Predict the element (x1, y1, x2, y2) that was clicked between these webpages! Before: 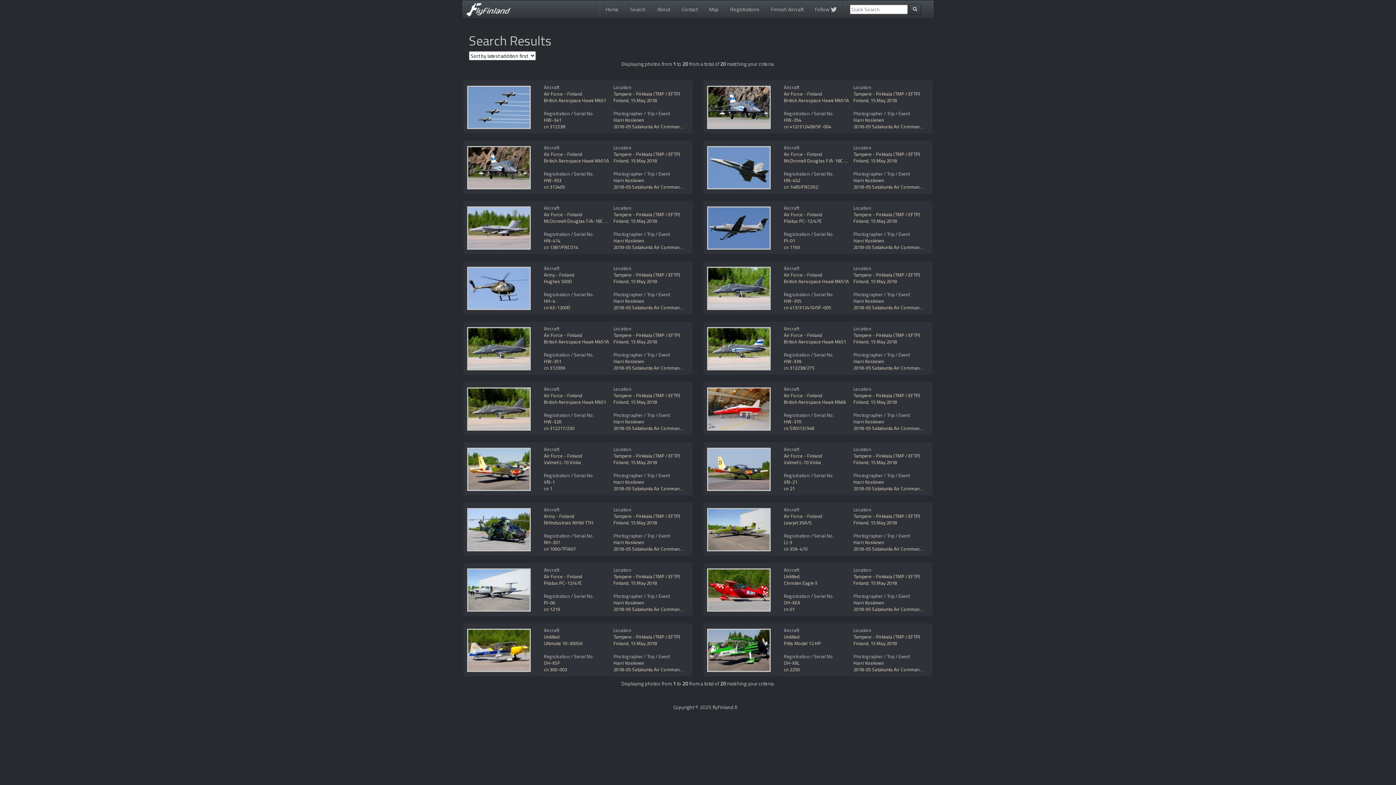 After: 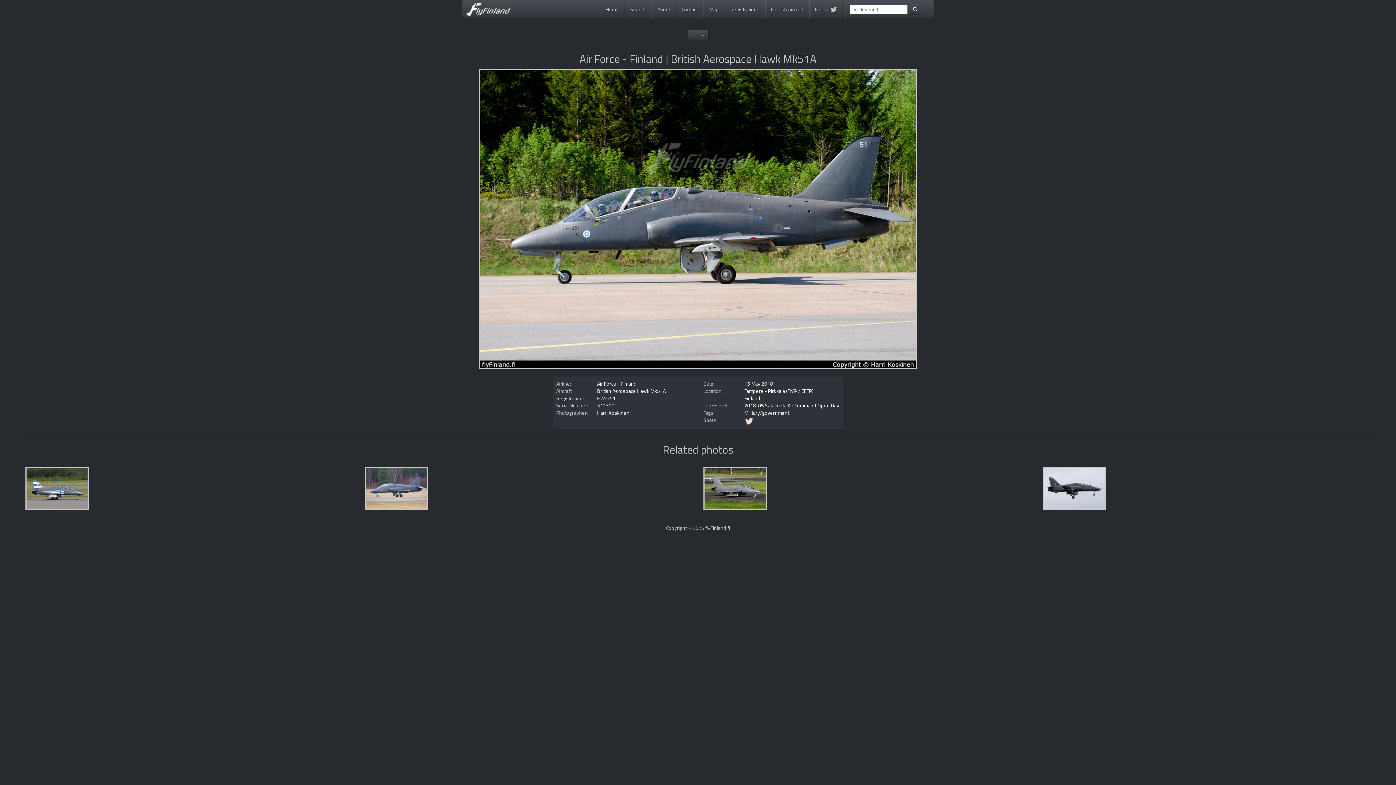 Action: bbox: (467, 327, 540, 370)